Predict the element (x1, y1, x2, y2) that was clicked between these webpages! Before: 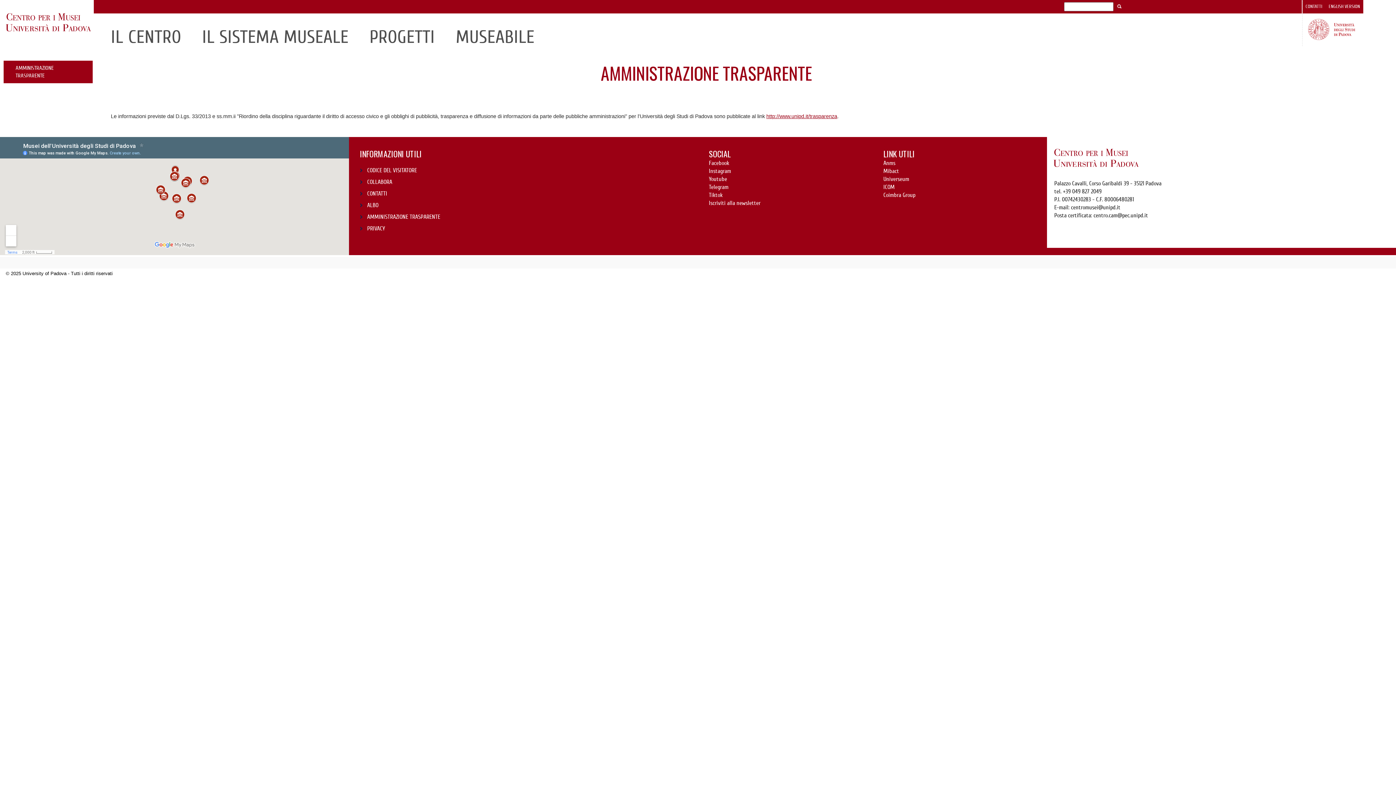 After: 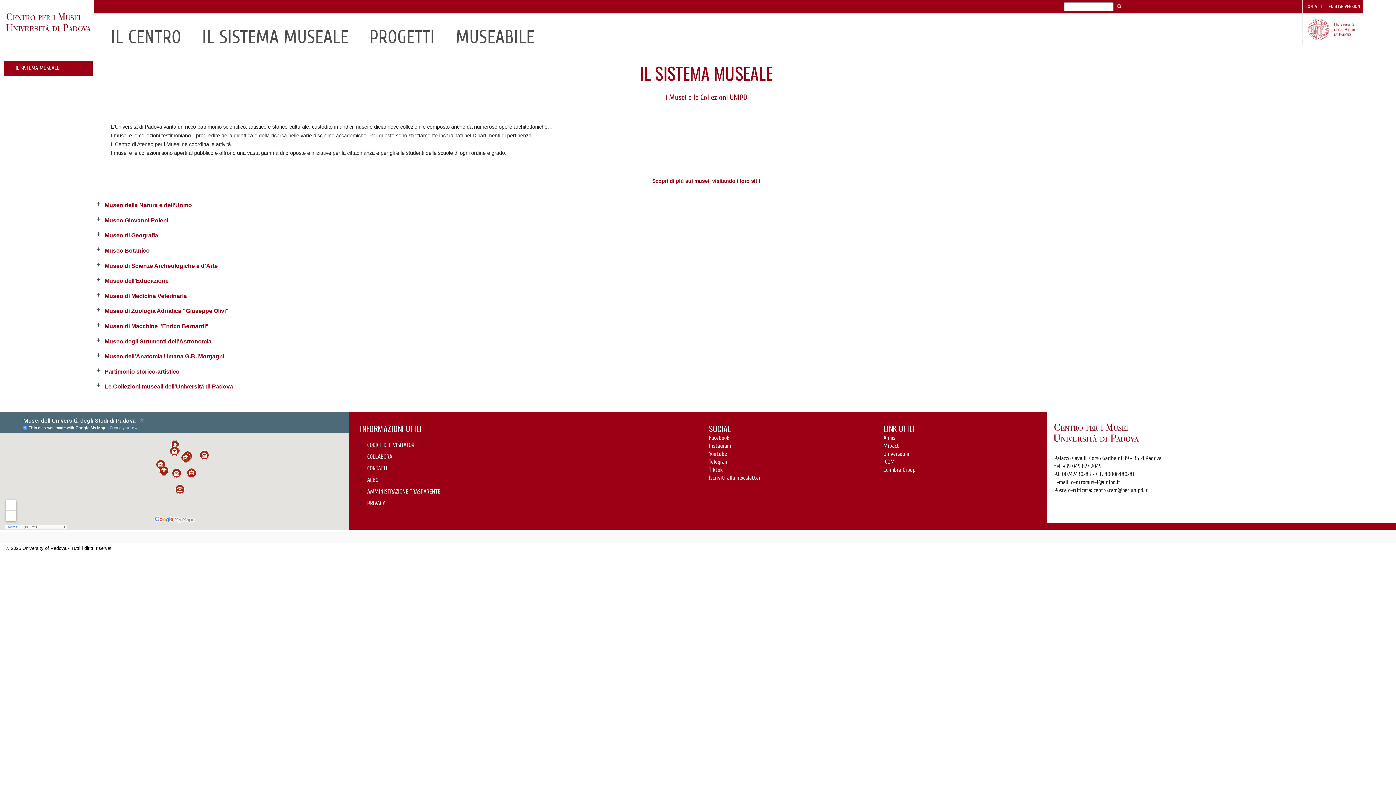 Action: label: IL SISTEMA MUSEALE bbox: (191, 23, 359, 46)